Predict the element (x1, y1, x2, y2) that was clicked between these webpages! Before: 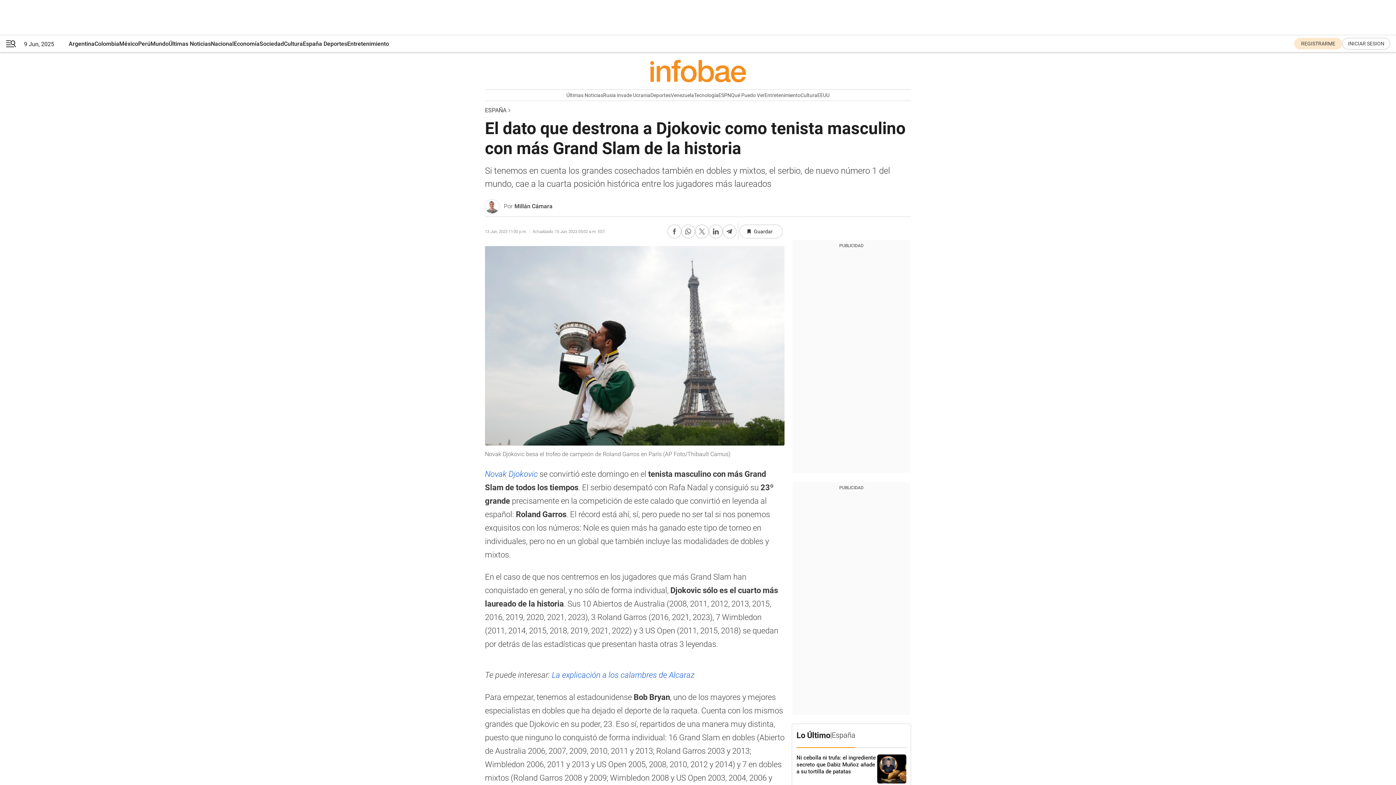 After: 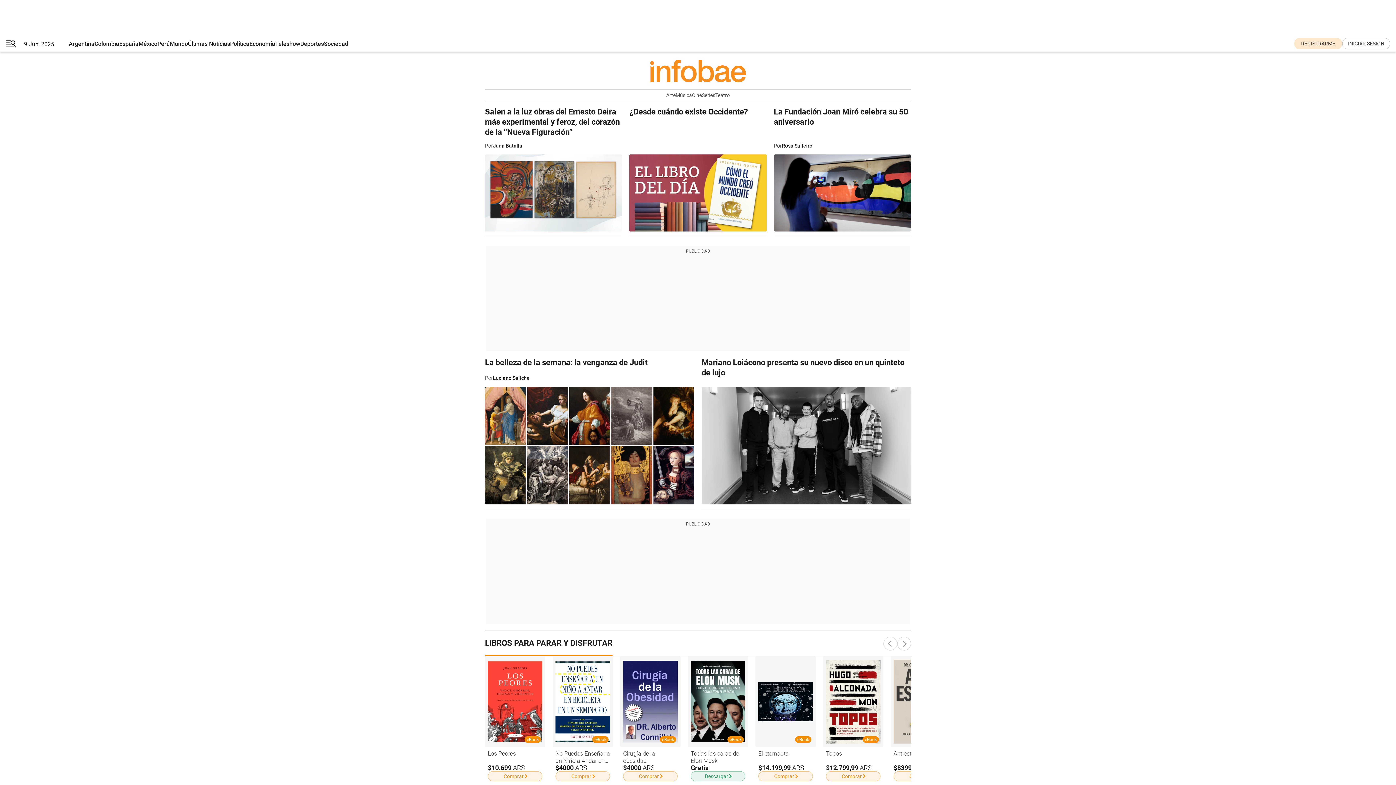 Action: bbox: (800, 89, 817, 100) label: Cultura